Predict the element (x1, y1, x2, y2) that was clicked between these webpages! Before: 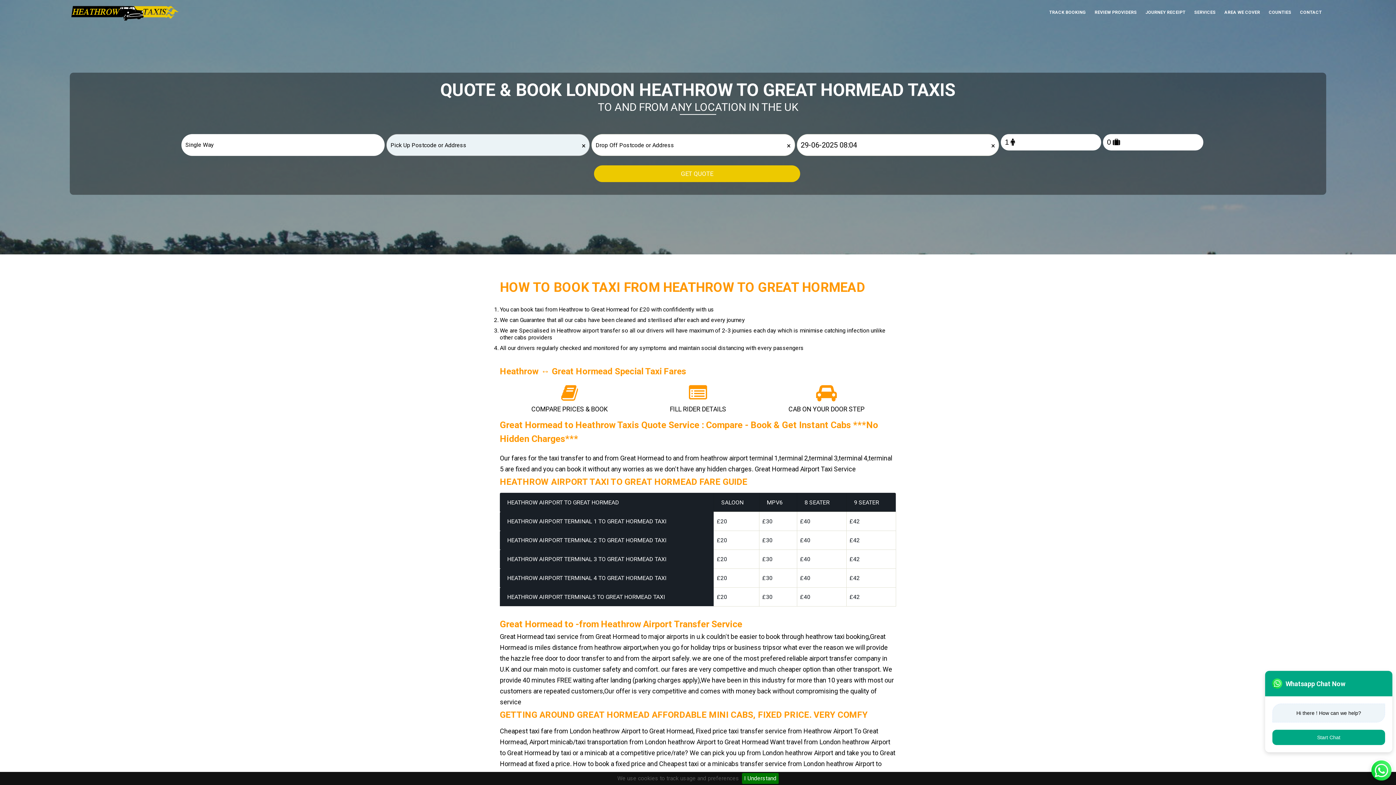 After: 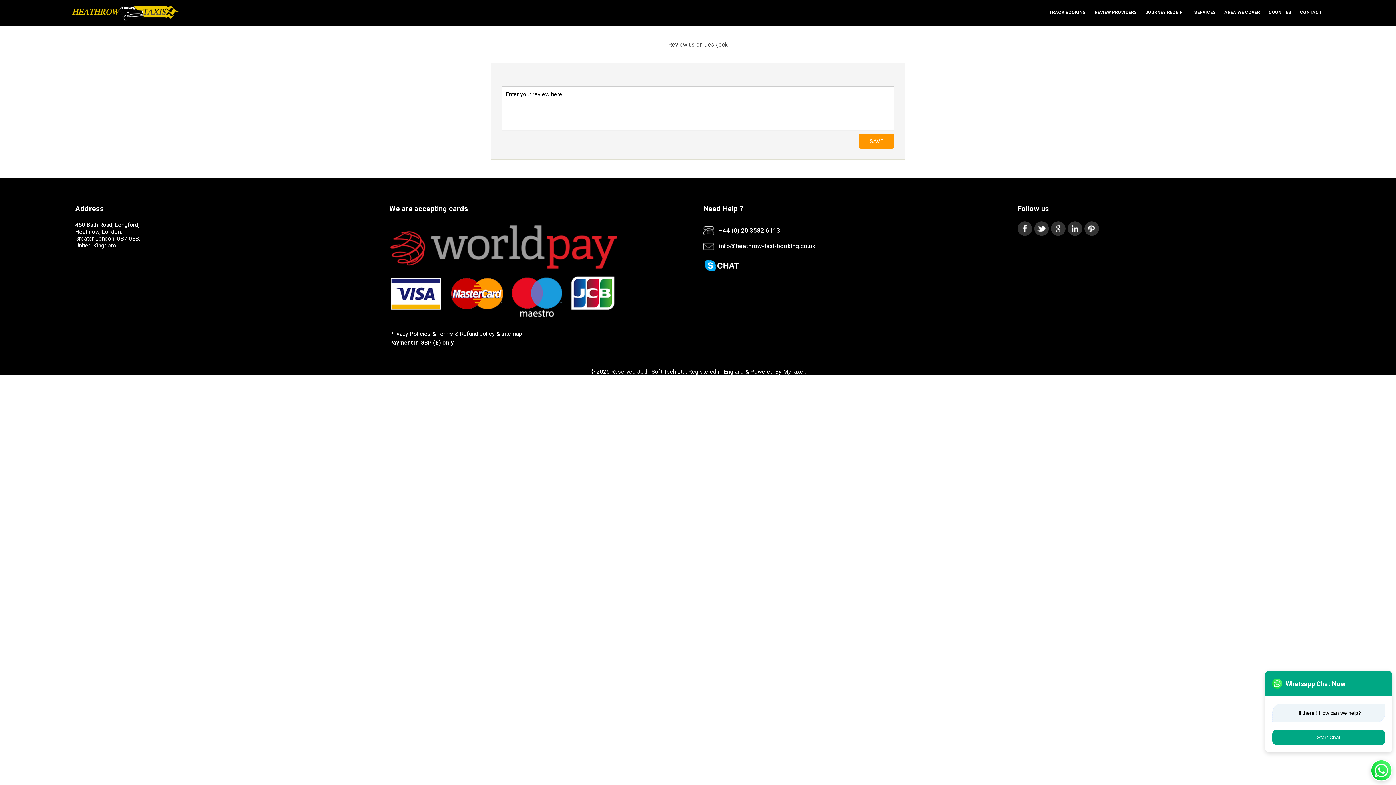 Action: bbox: (1094, 6, 1137, 18) label: REVIEW PROVIDERS